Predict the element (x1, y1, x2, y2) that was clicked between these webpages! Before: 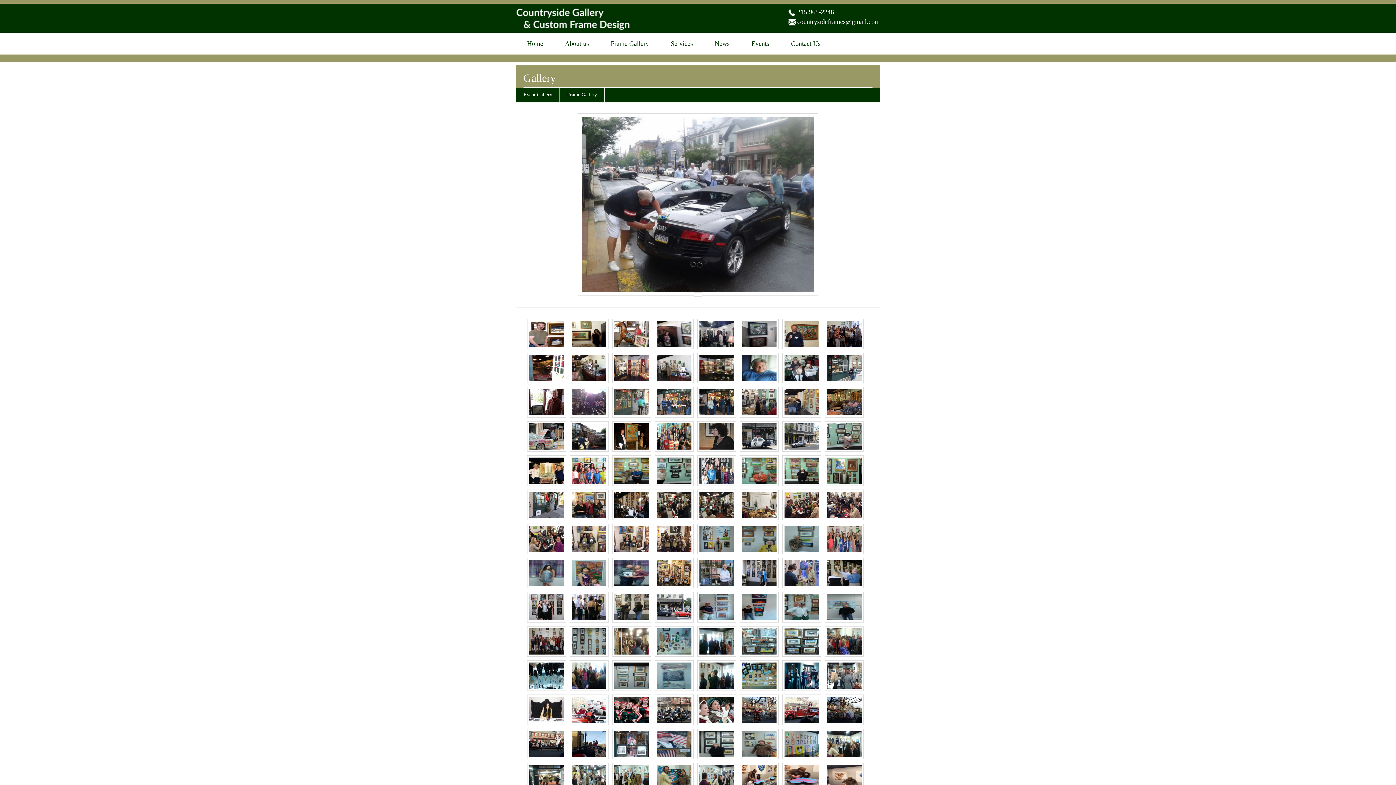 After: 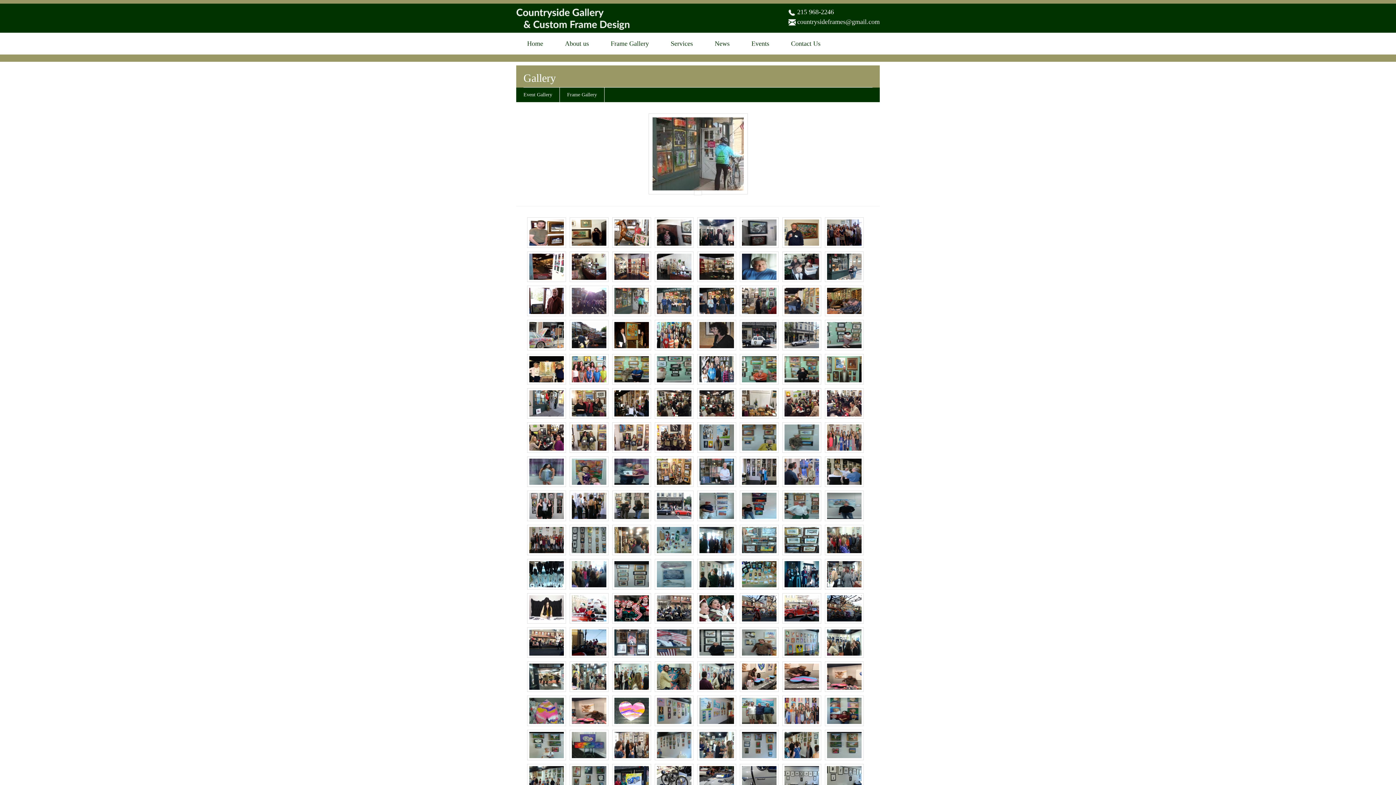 Action: bbox: (612, 387, 651, 417)